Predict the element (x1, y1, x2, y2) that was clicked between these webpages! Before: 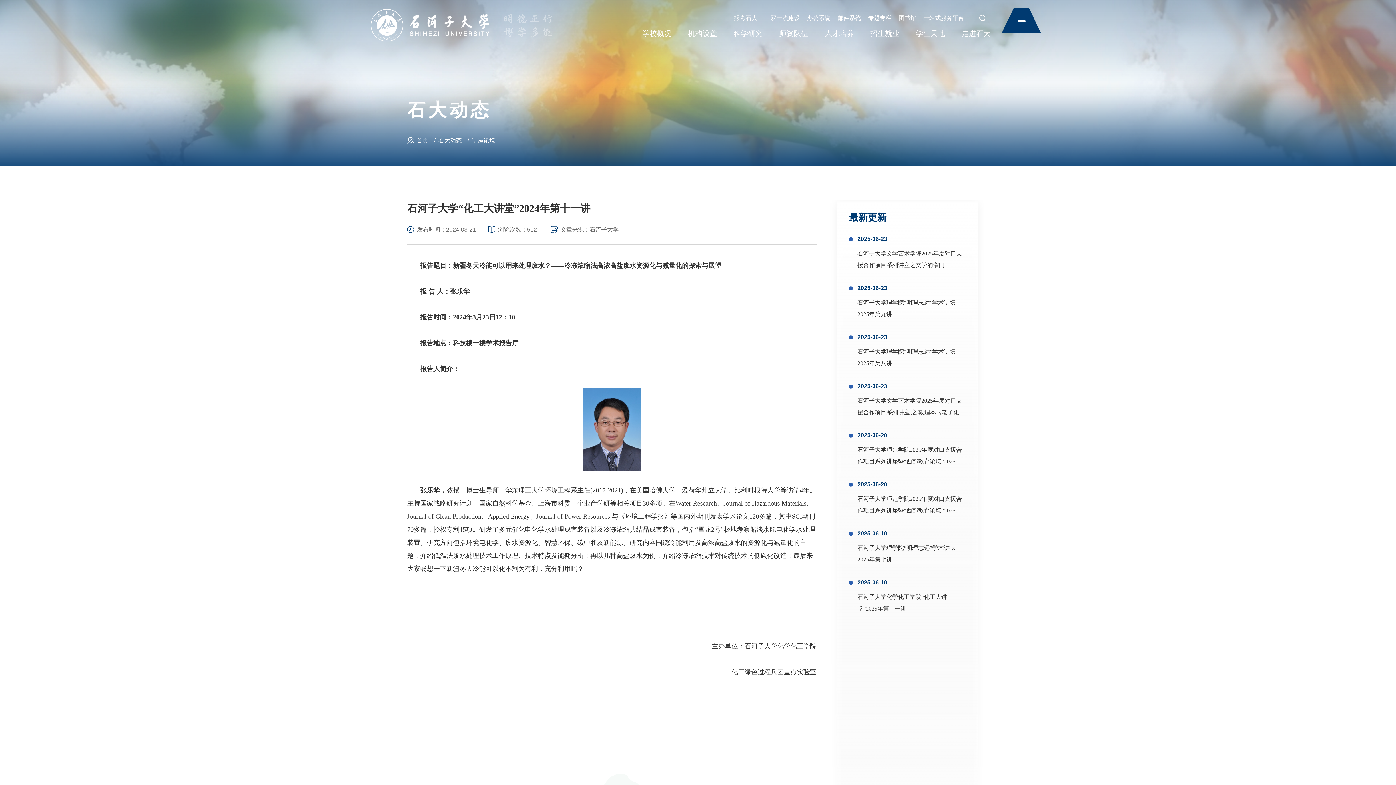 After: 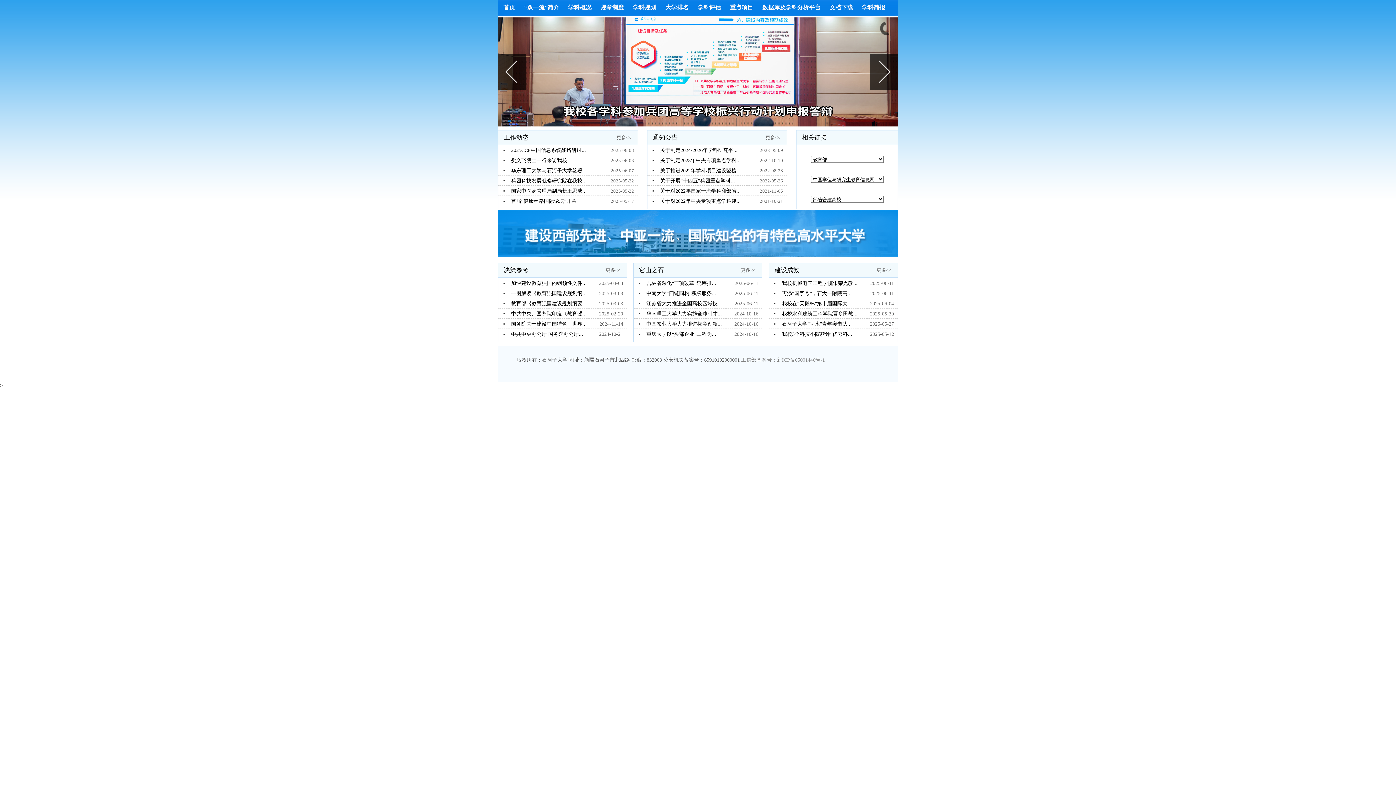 Action: label: 双一流建设 bbox: (764, 15, 803, 20)